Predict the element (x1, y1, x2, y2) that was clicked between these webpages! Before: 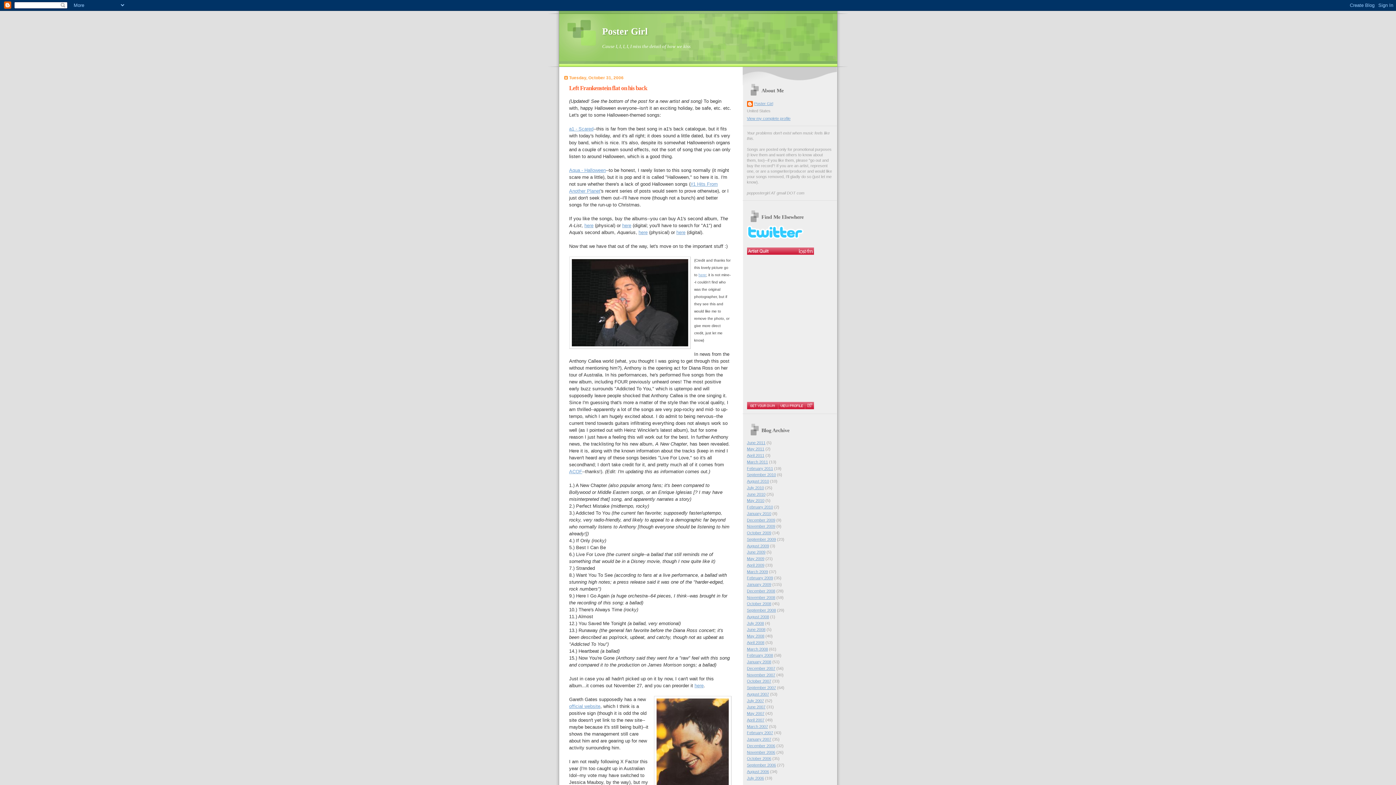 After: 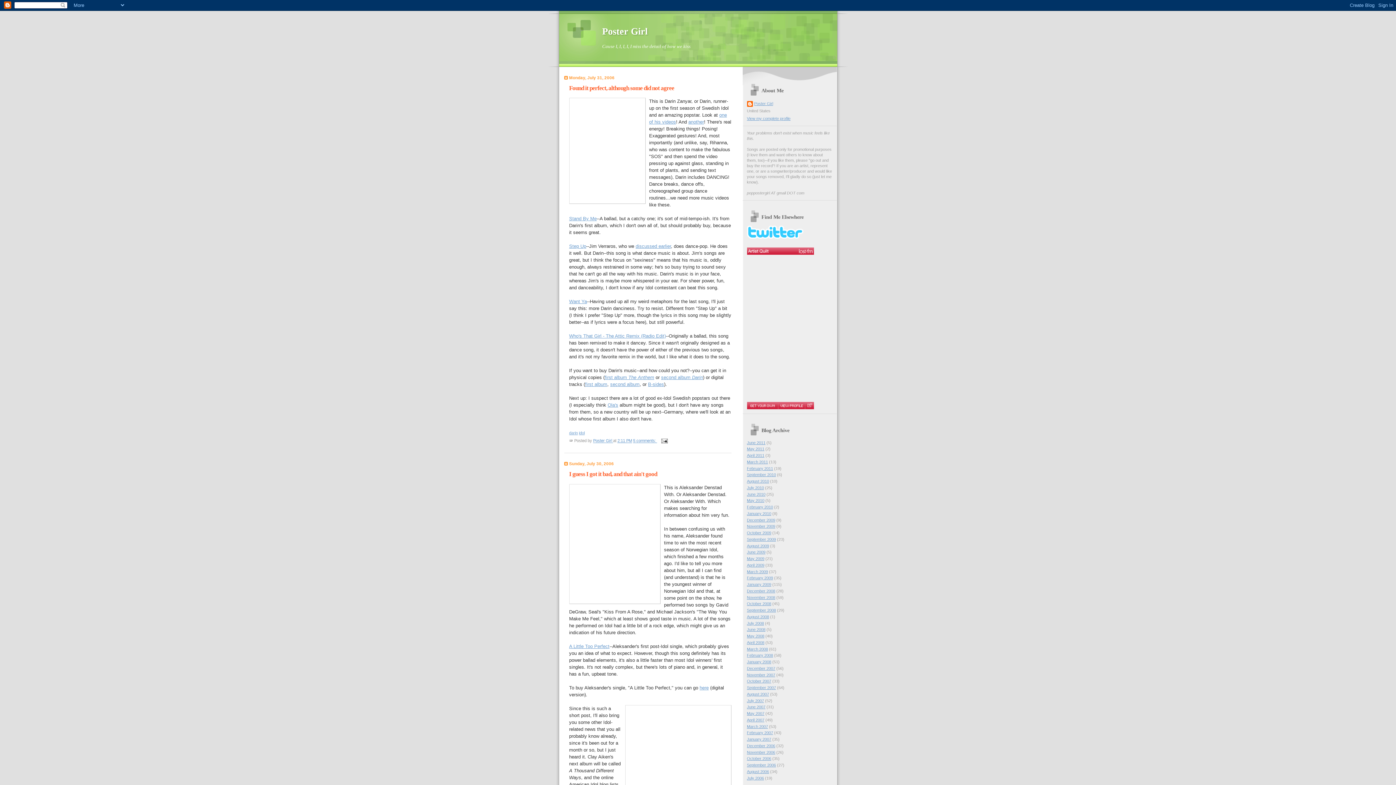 Action: label: July 2006 bbox: (747, 776, 764, 780)